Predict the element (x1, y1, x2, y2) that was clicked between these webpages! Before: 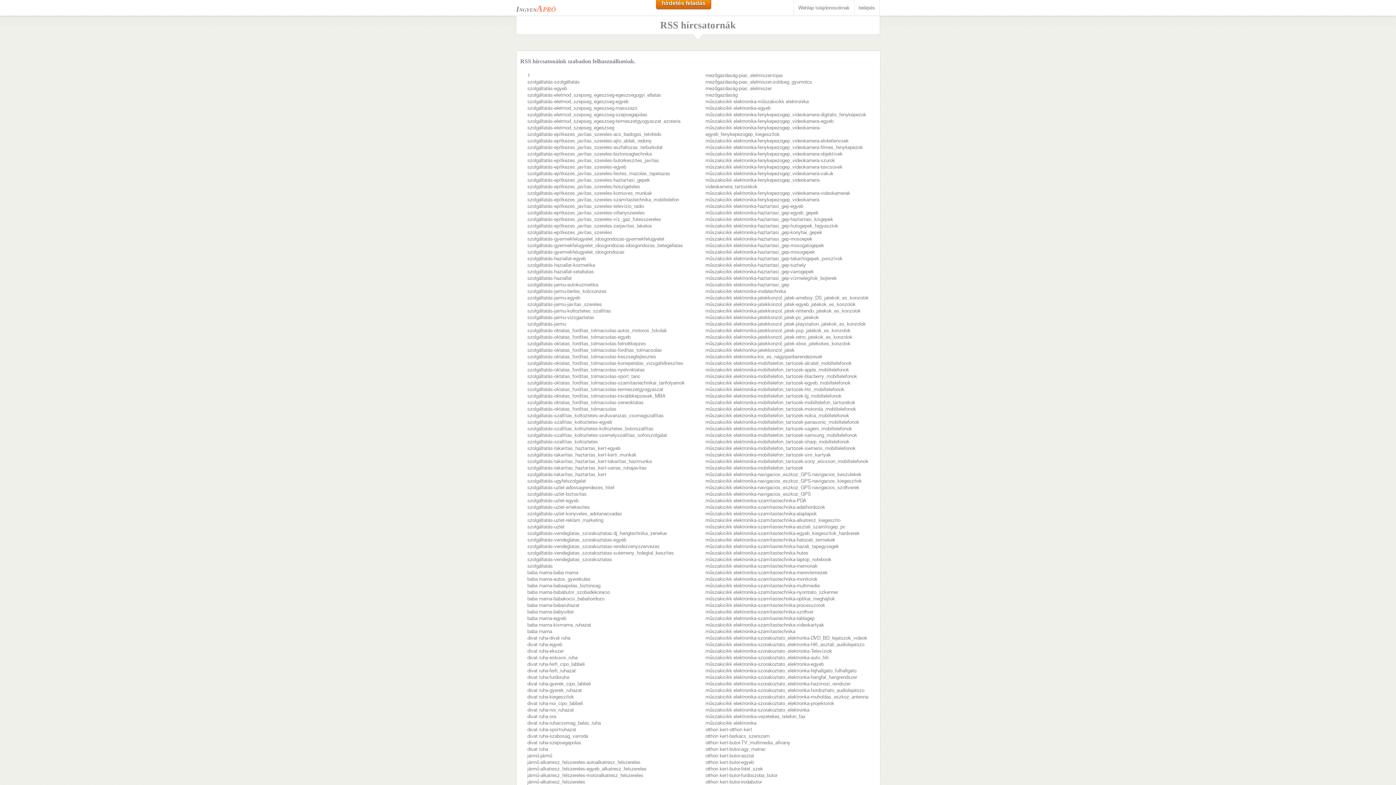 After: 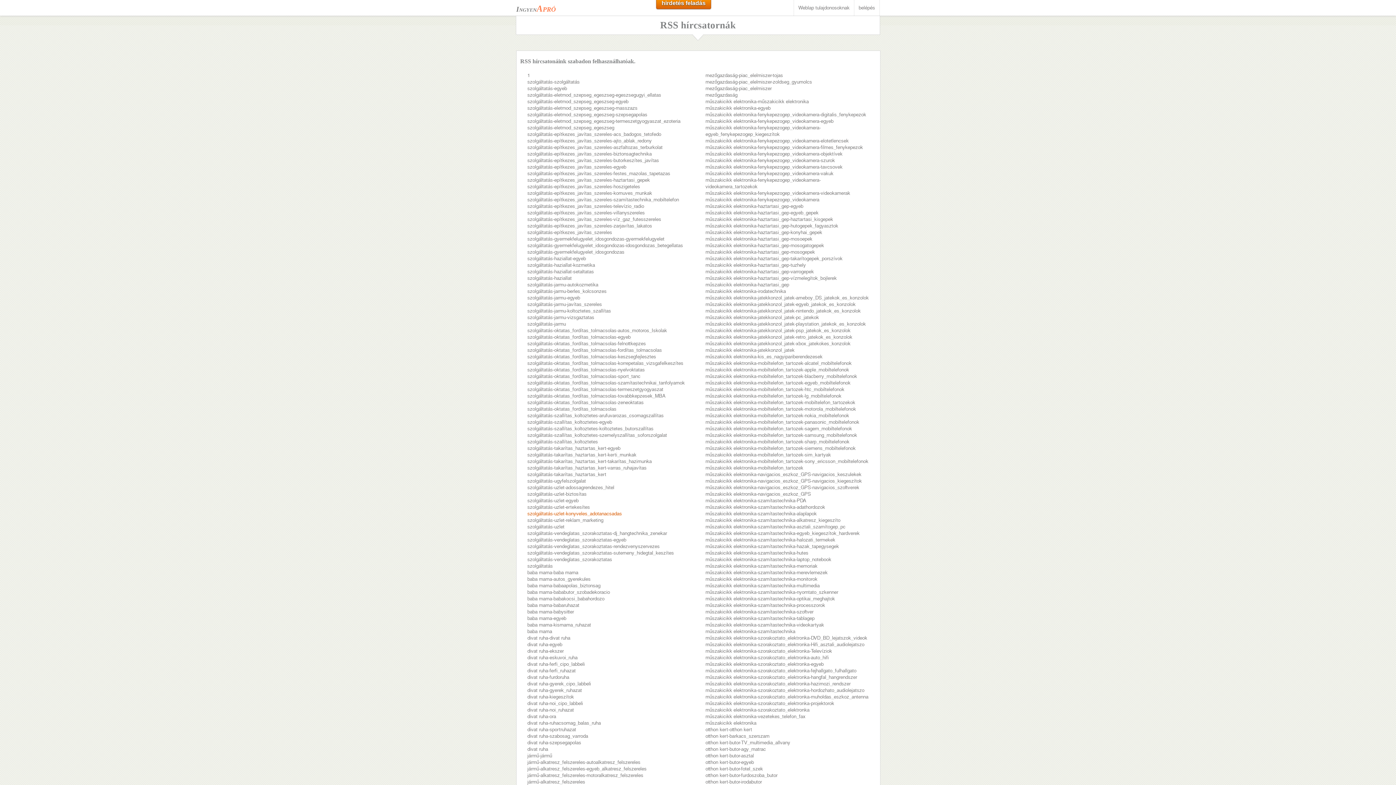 Action: bbox: (527, 511, 622, 516) label: szolgáltatás-uzlet-konyveles_adotanacsadas